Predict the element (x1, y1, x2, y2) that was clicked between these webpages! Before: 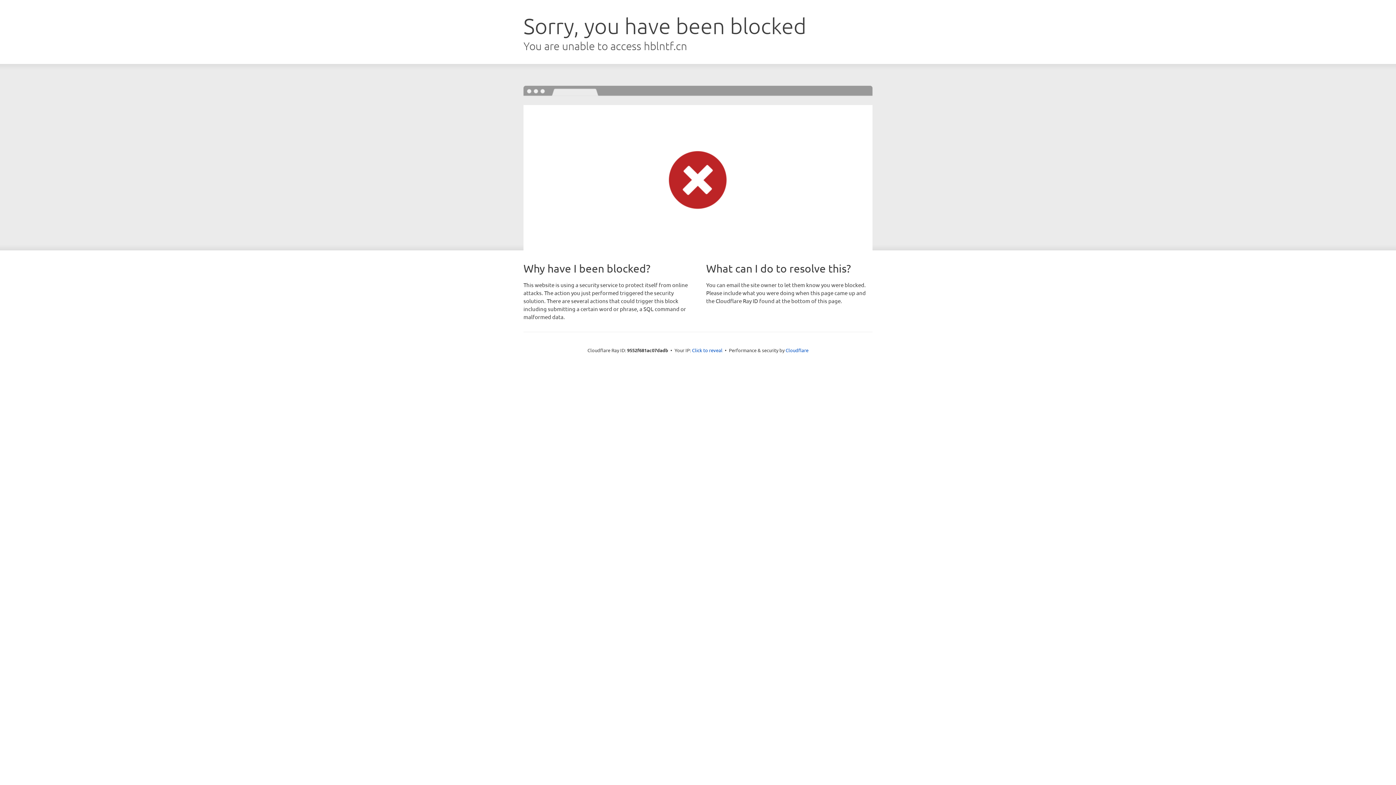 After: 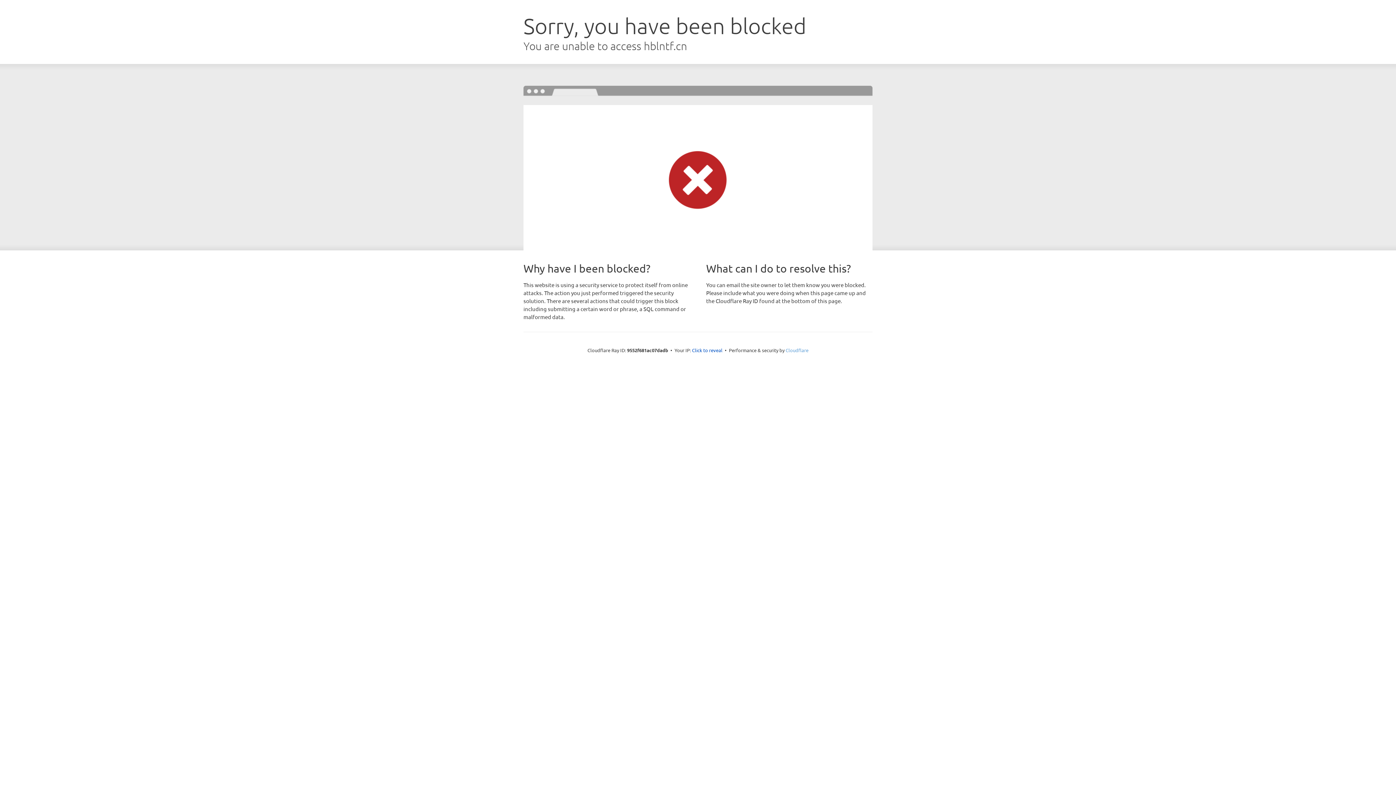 Action: bbox: (785, 347, 808, 353) label: Cloudflare